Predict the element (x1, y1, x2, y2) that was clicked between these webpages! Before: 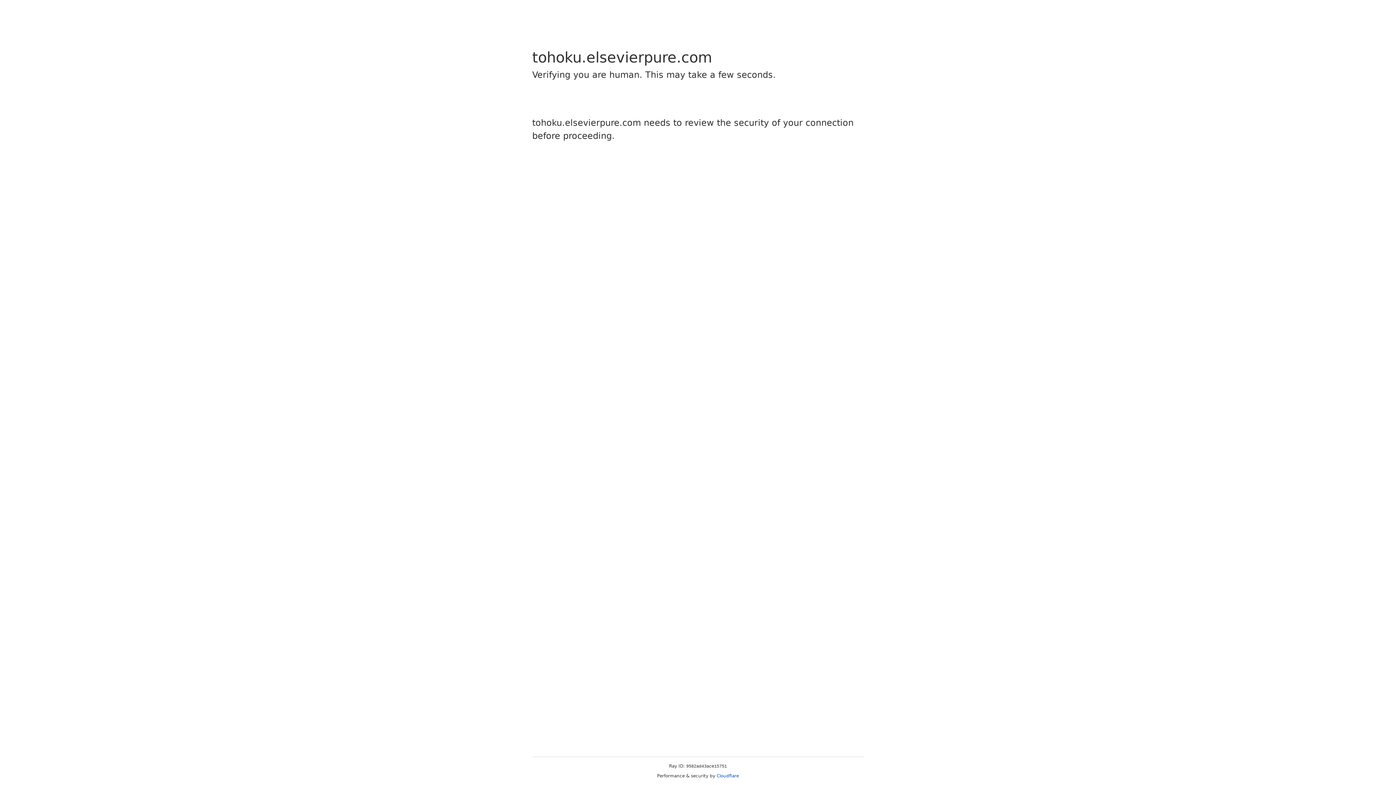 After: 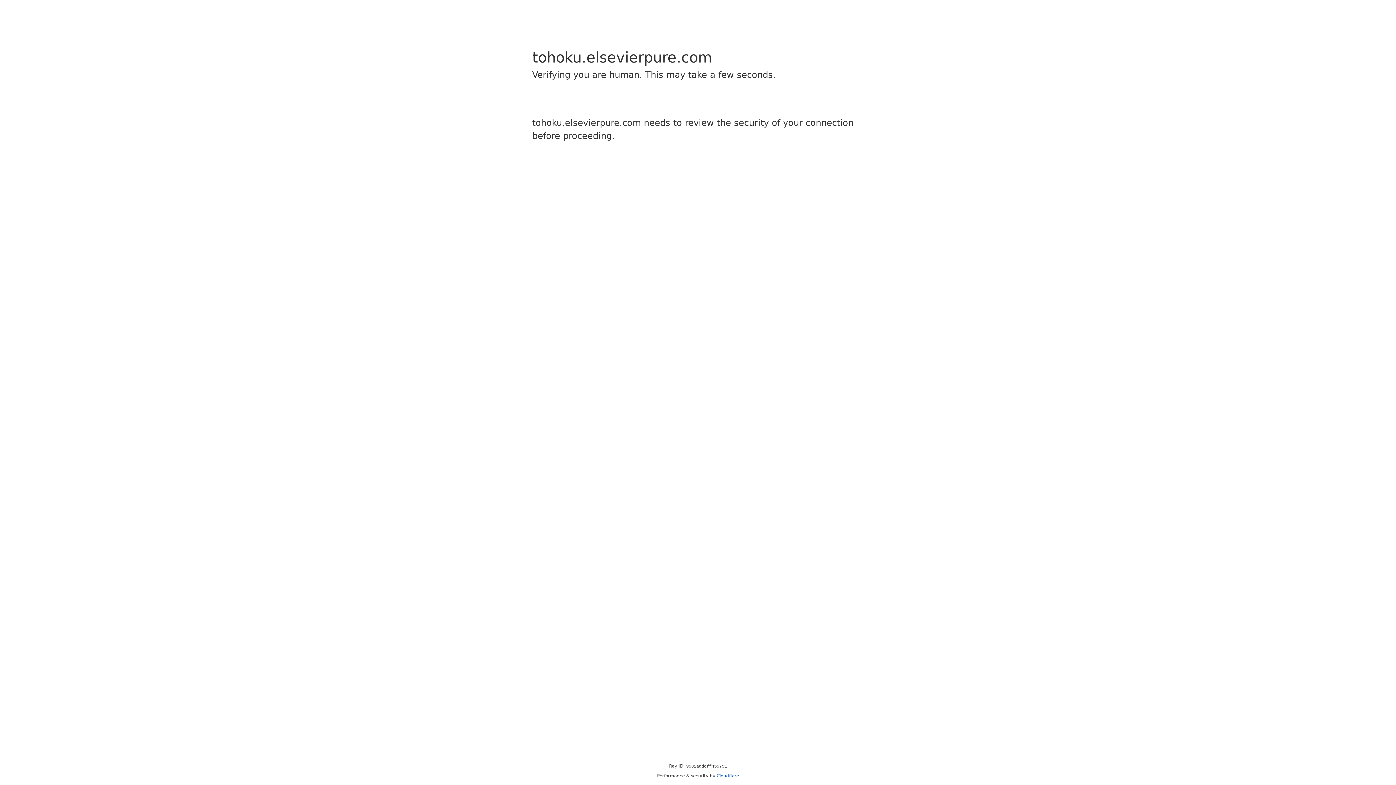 Action: label: Cloudflare bbox: (716, 773, 739, 778)